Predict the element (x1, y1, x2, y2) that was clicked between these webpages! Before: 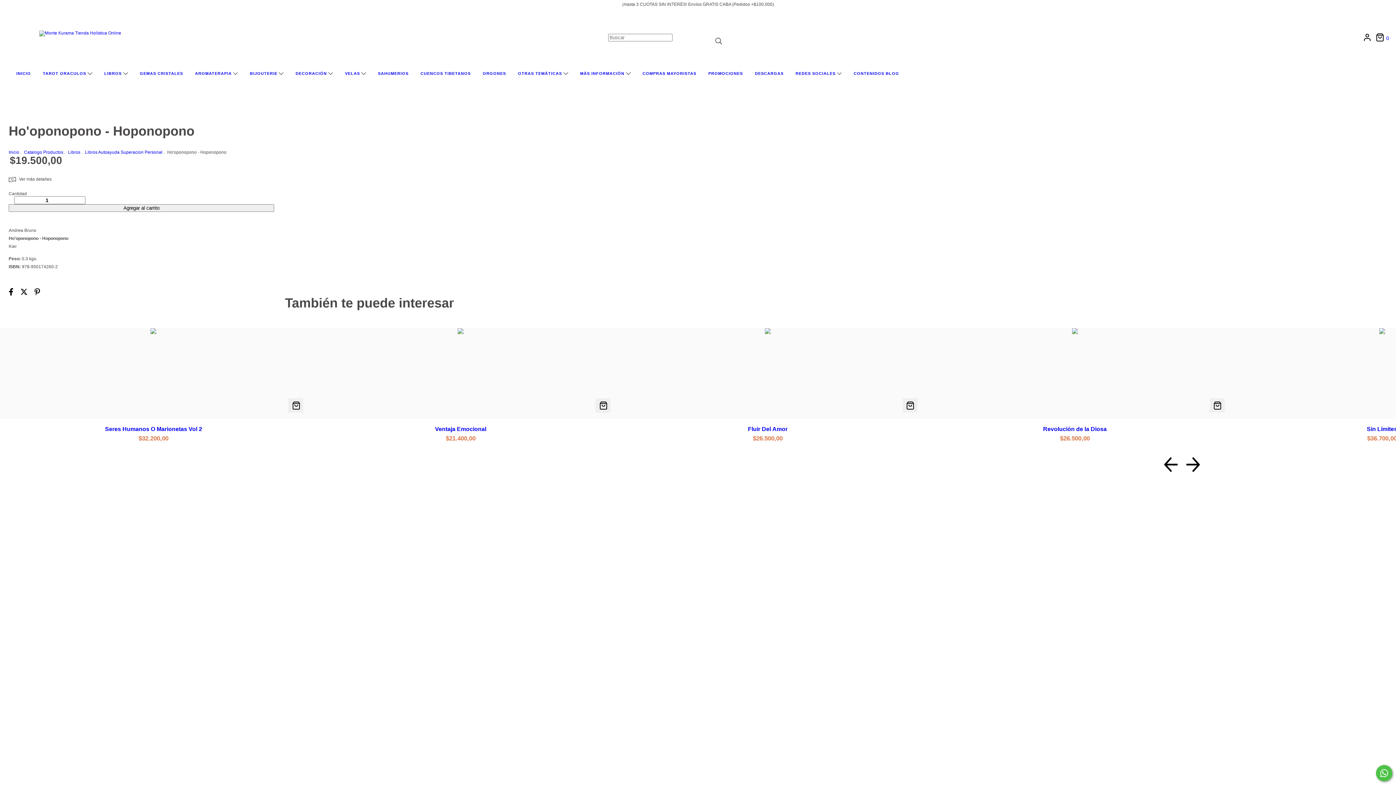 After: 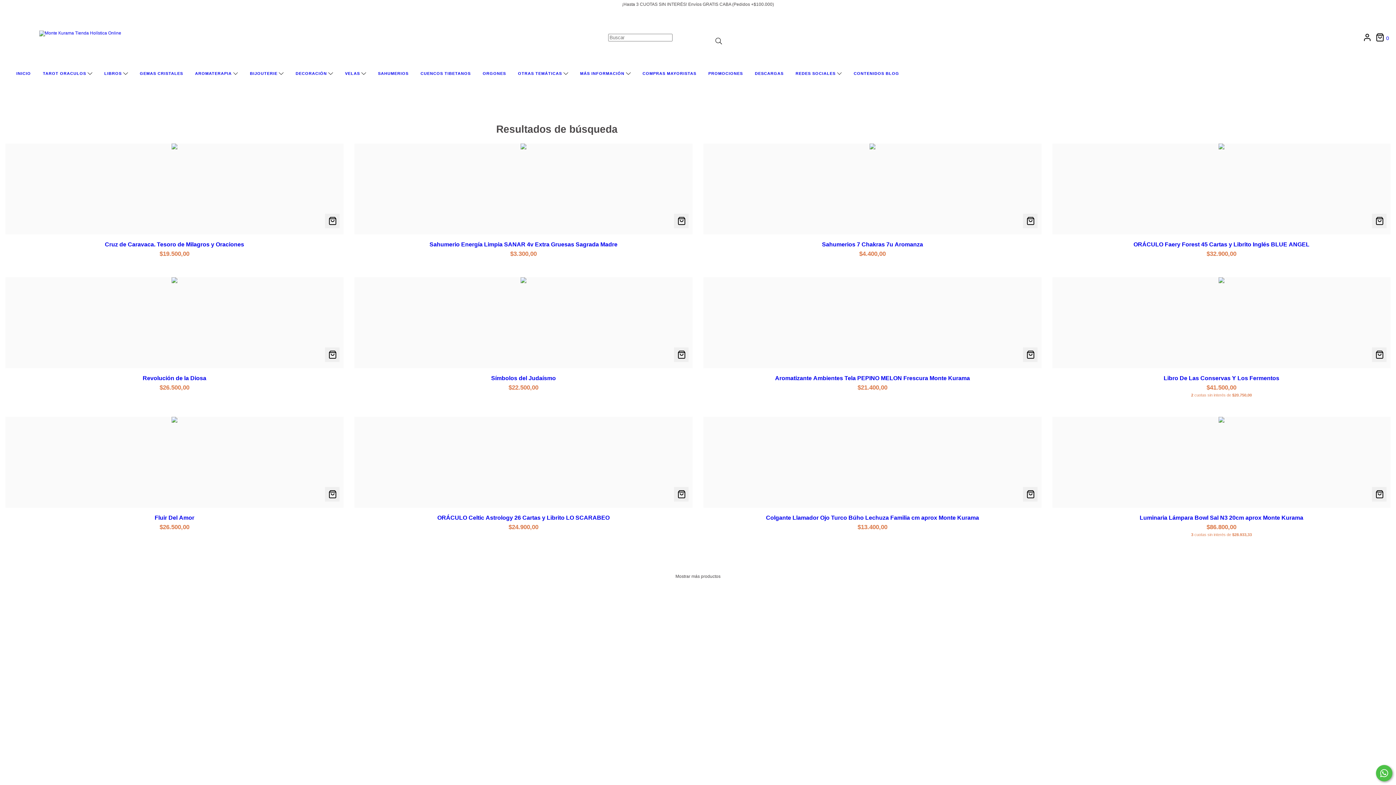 Action: label: Buscar bbox: (712, 33, 725, 48)